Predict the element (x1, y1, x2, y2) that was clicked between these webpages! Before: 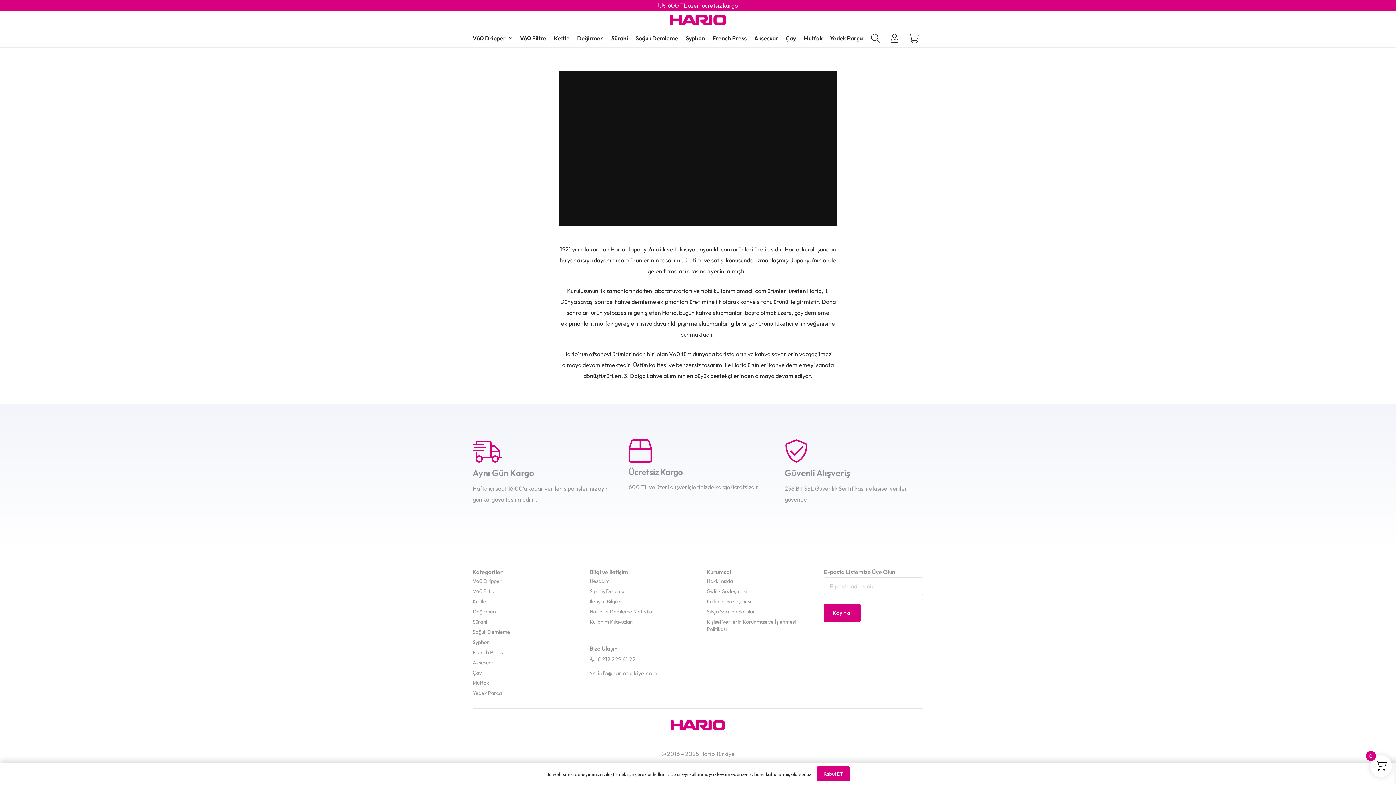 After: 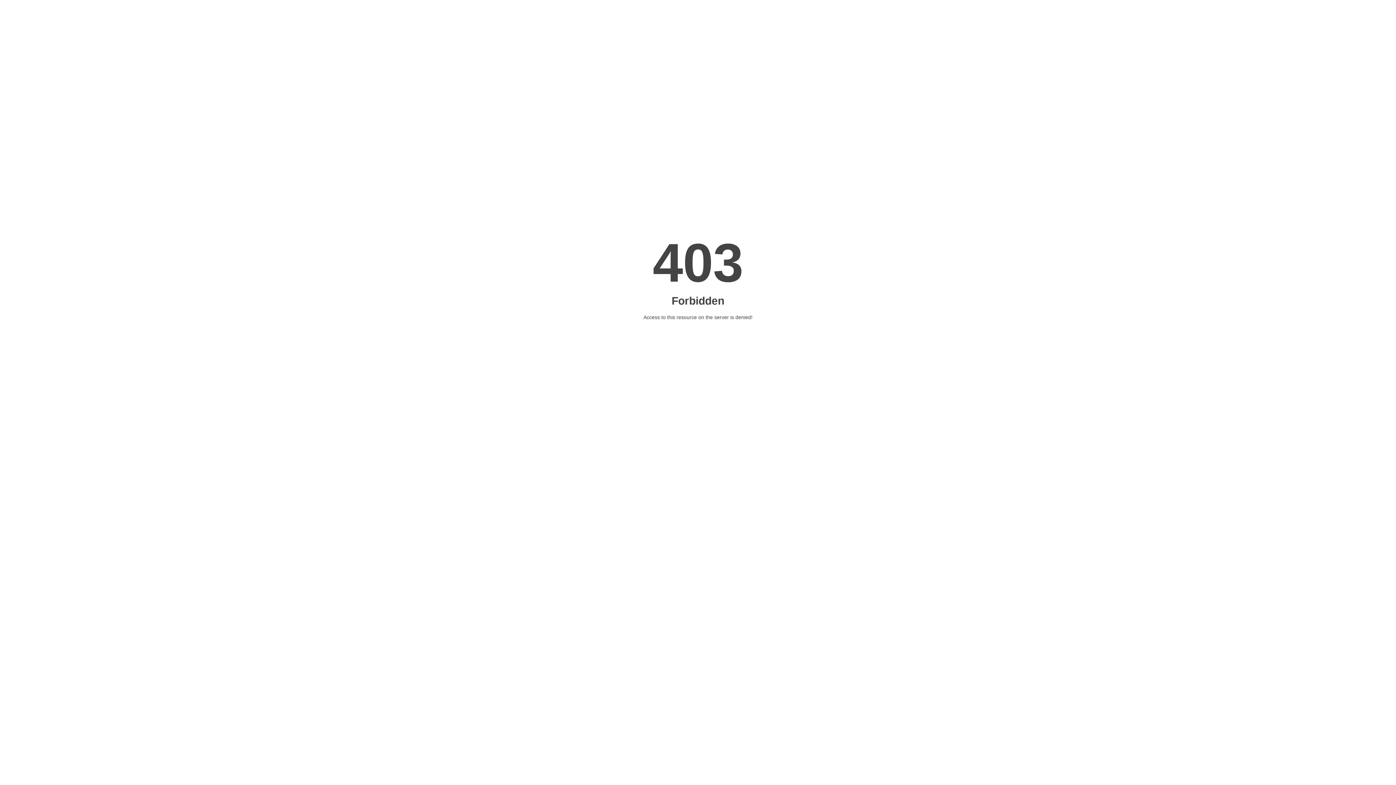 Action: label: Sepet bbox: (904, 28, 923, 47)